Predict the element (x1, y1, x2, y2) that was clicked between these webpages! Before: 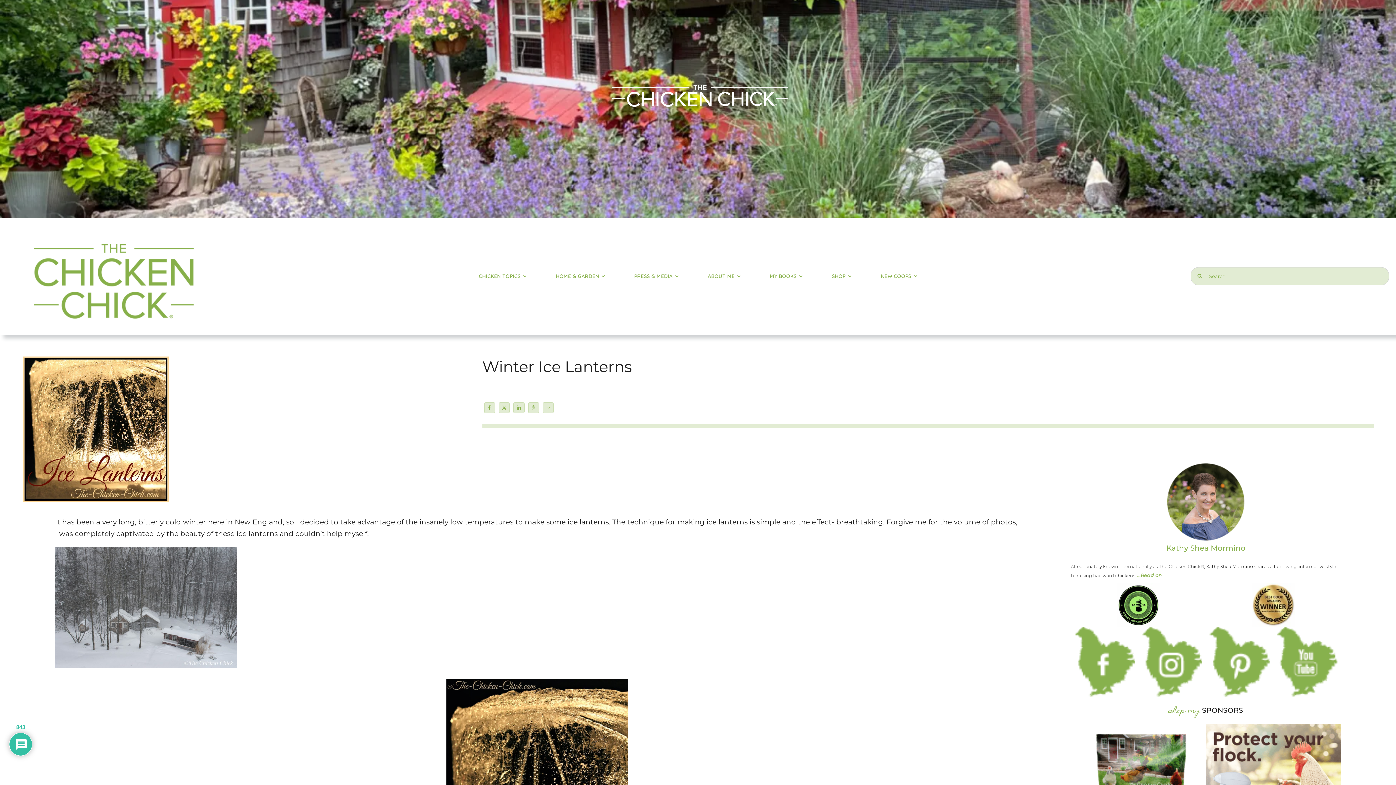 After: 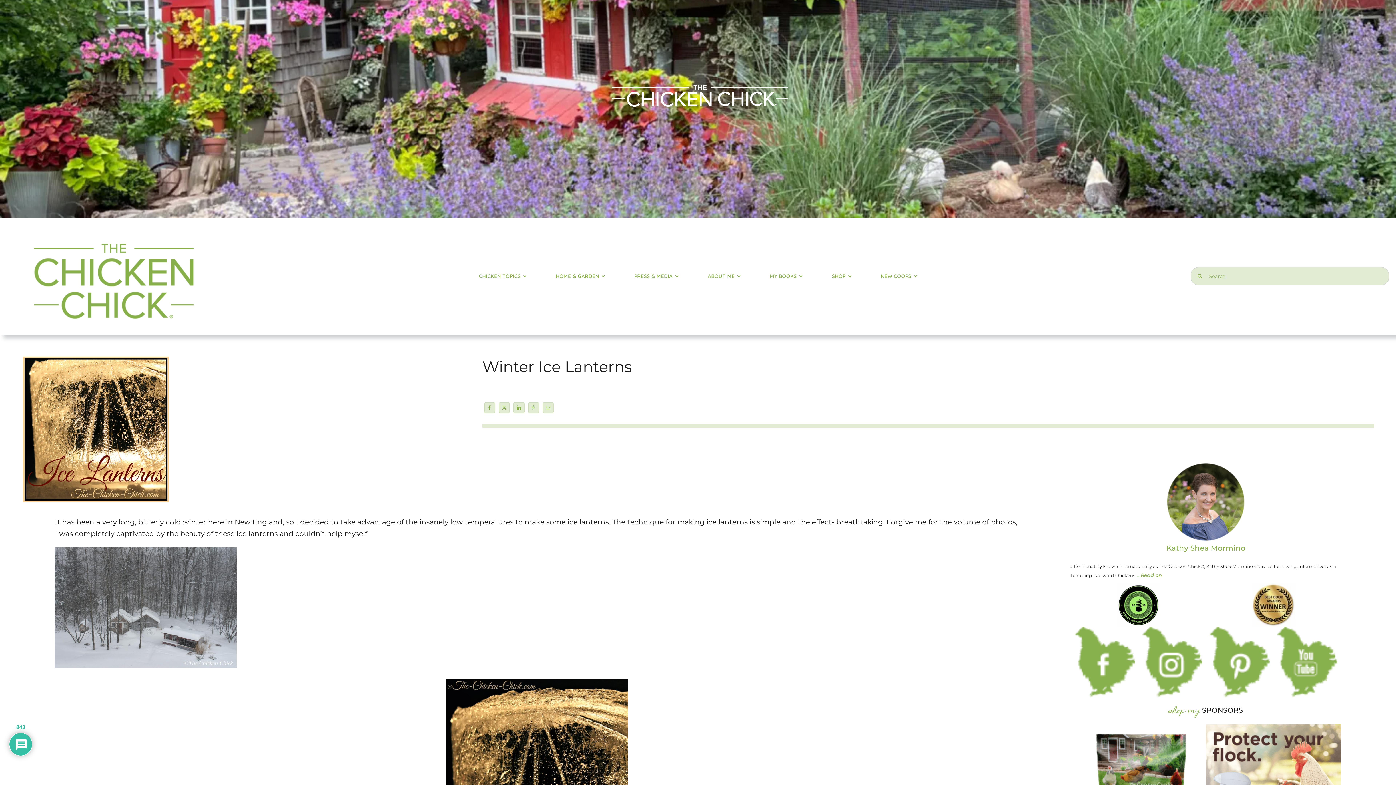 Action: bbox: (1142, 627, 1202, 697) label: ig